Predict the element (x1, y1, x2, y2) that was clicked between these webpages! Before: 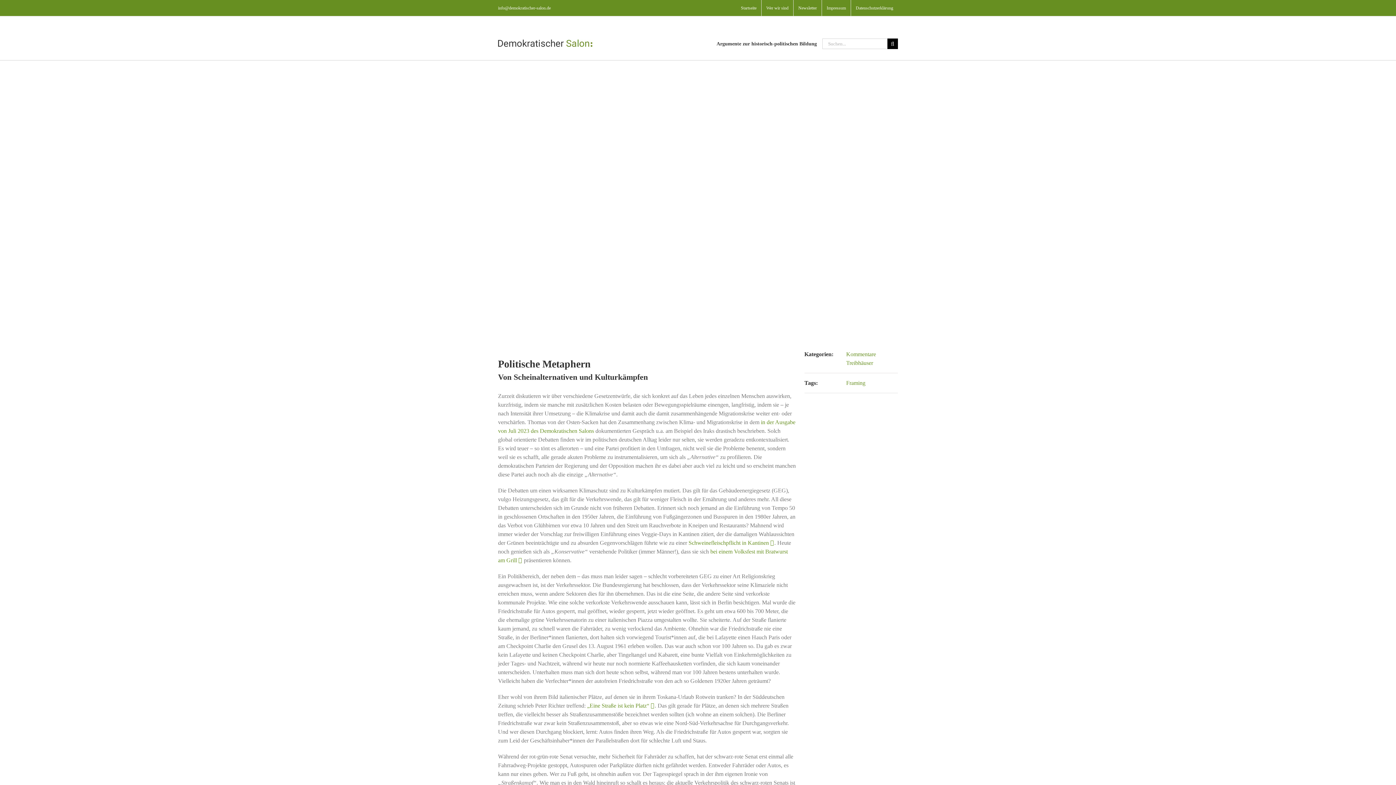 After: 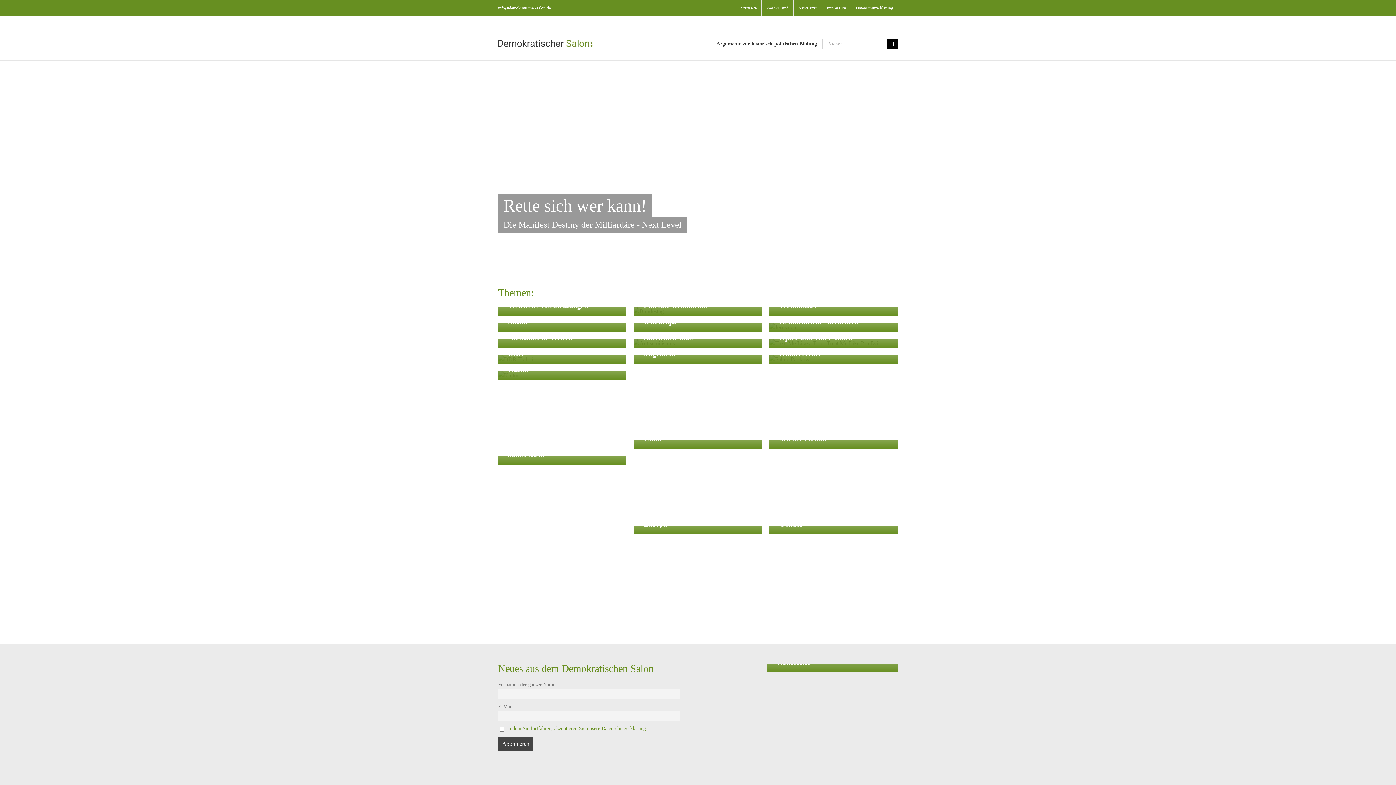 Action: bbox: (736, 0, 761, 16) label: Startseite